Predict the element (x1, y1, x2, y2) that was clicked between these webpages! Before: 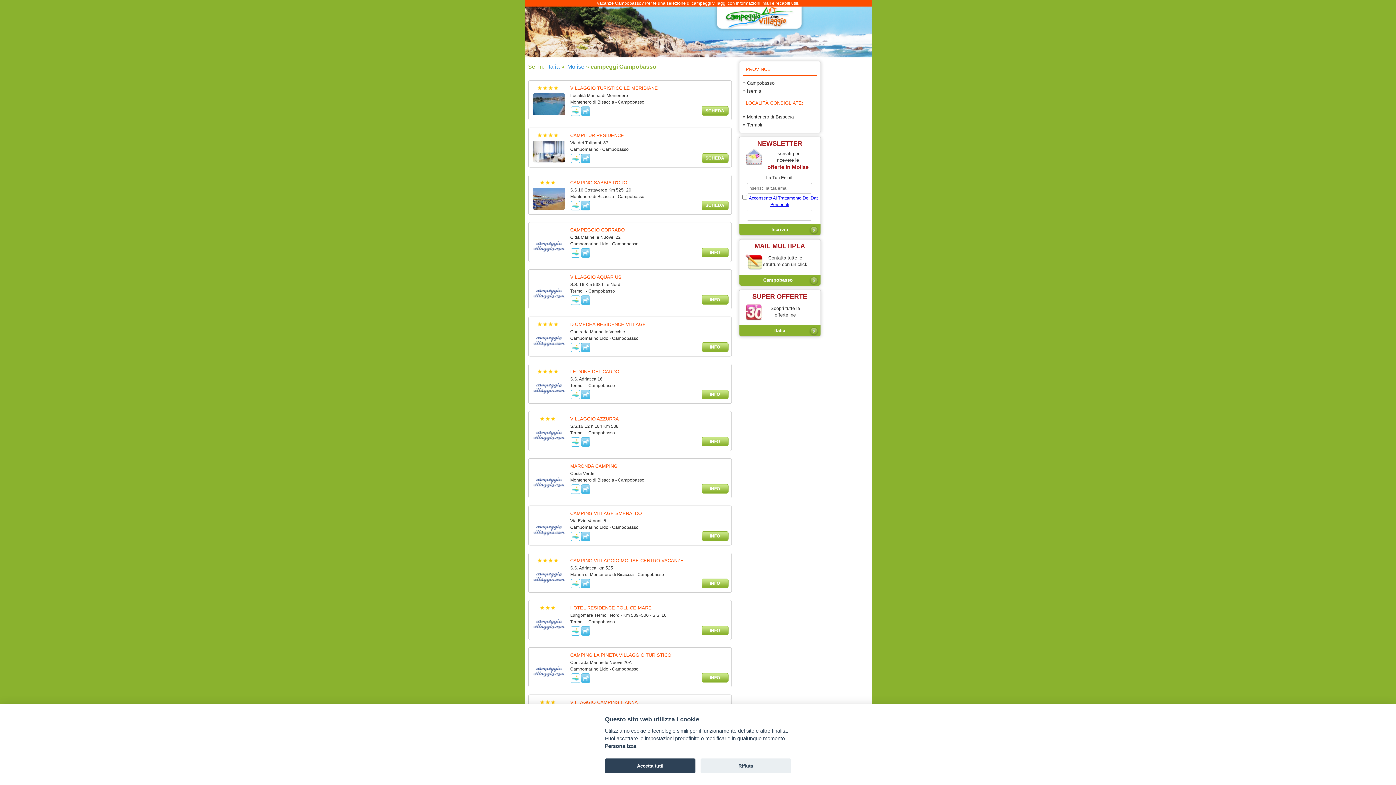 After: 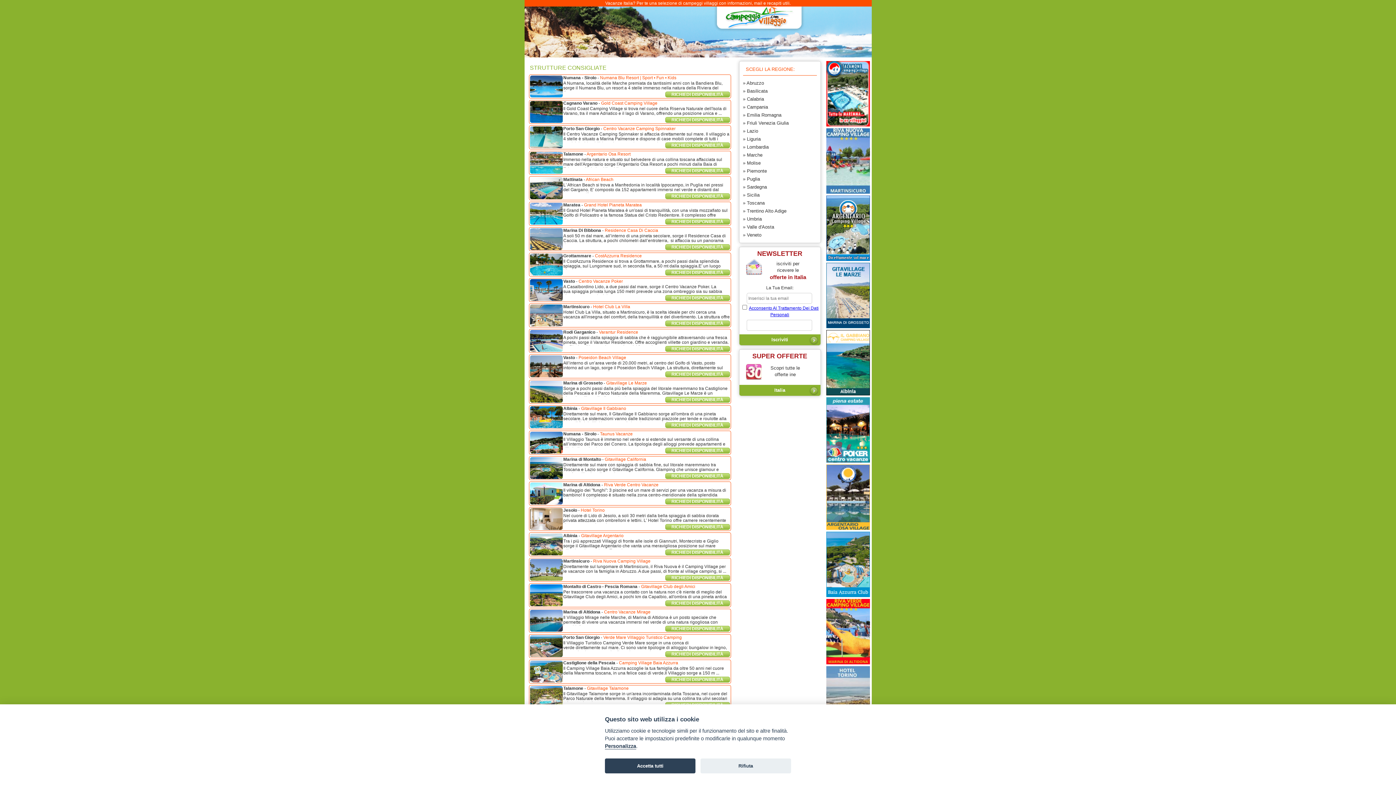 Action: bbox: (706, 6, 808, 33)